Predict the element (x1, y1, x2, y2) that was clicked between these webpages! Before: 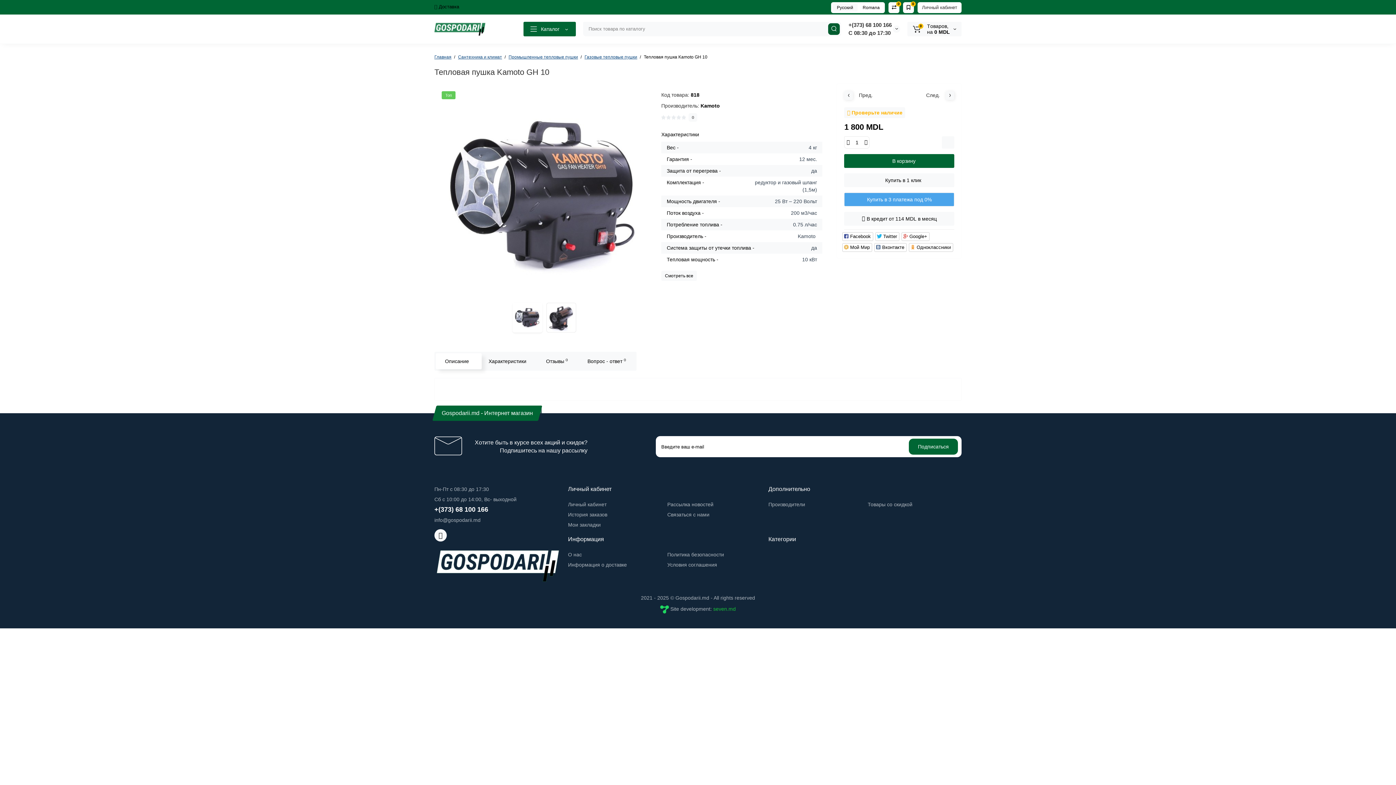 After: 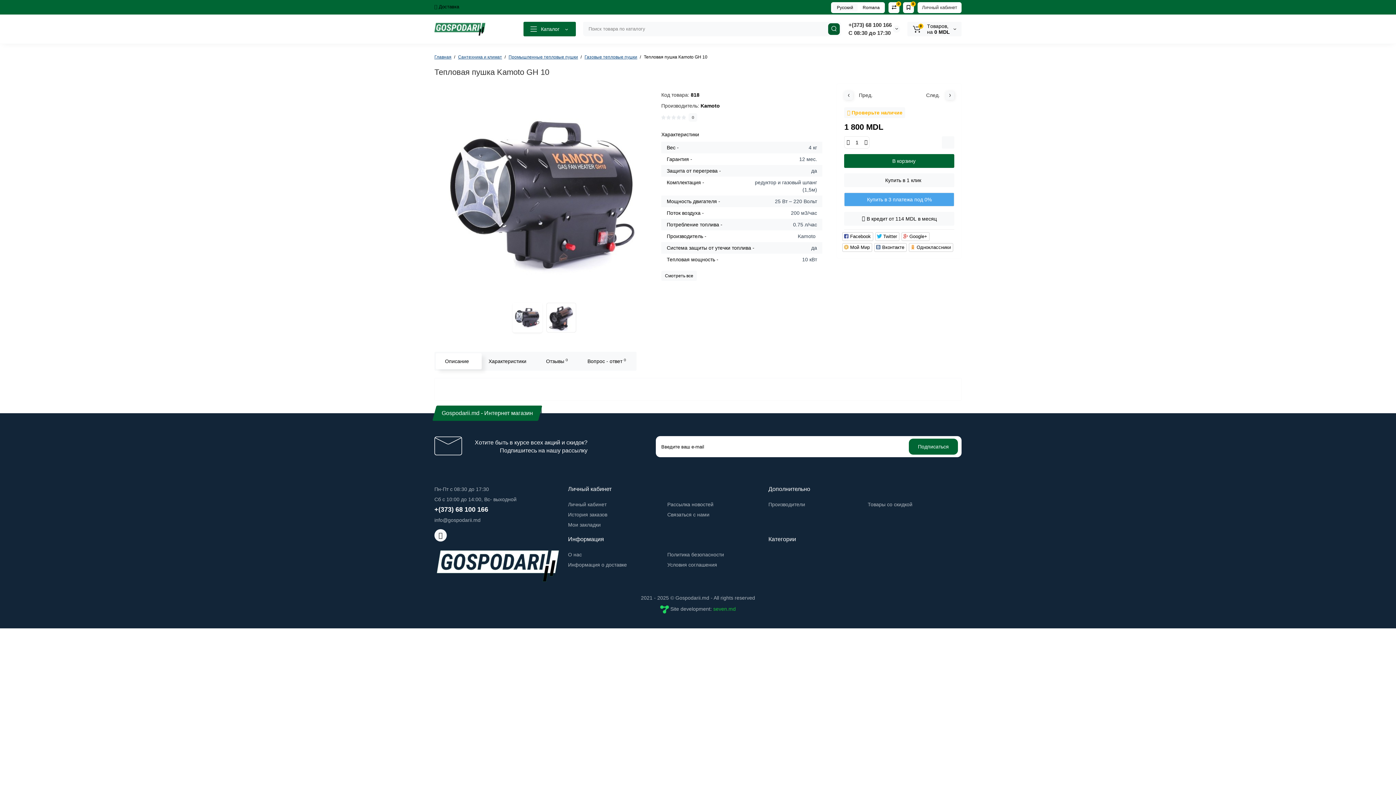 Action: bbox: (512, 302, 542, 332)